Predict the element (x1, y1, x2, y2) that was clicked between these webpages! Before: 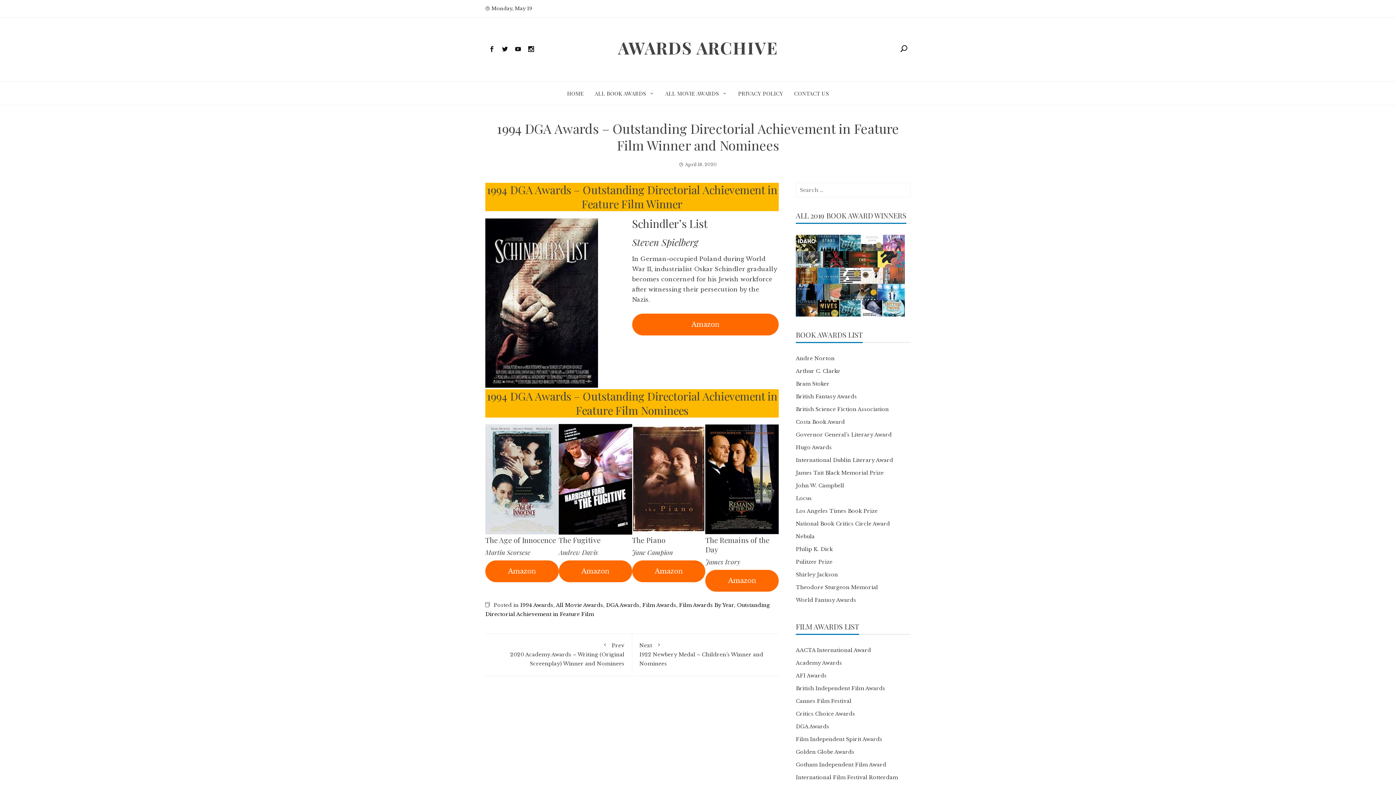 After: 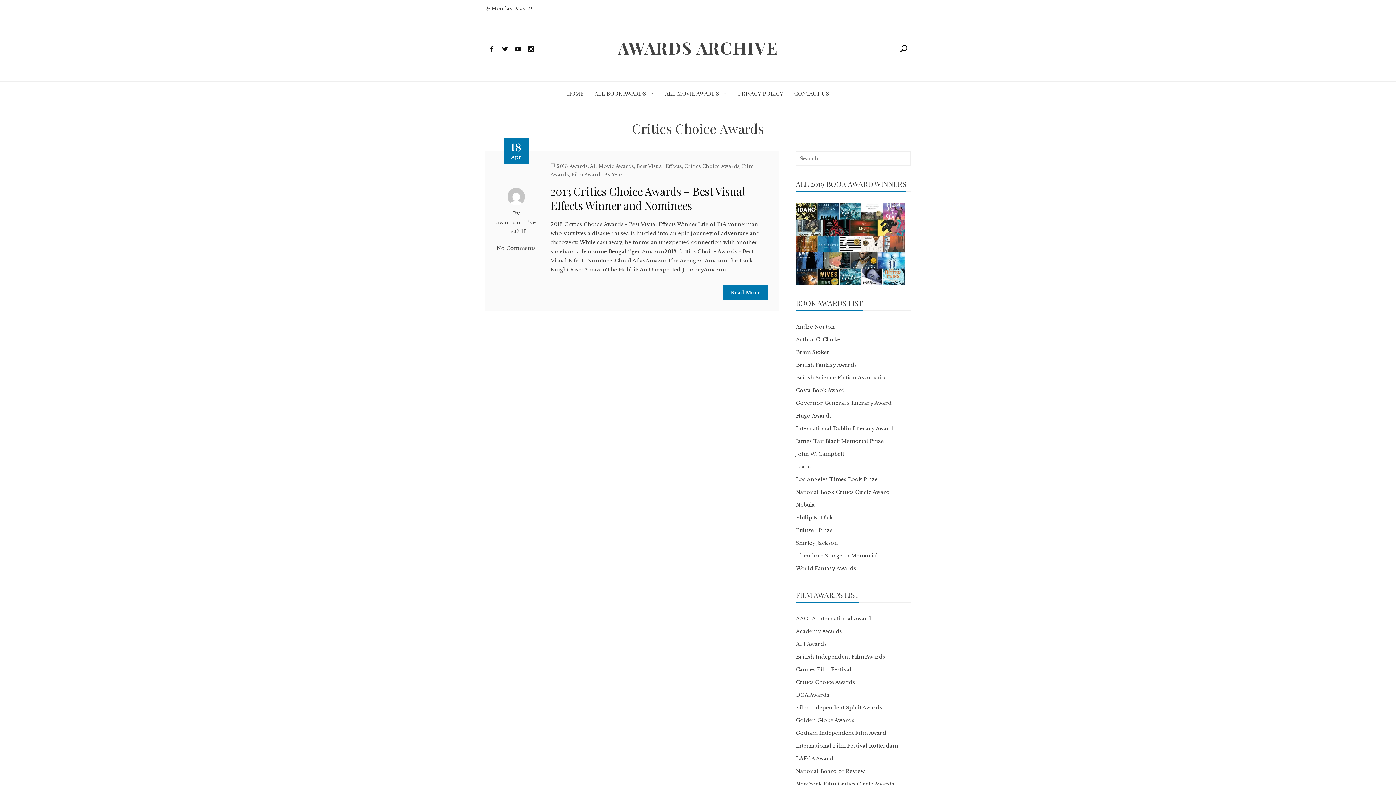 Action: bbox: (796, 710, 855, 717) label: Critics Choice Awards